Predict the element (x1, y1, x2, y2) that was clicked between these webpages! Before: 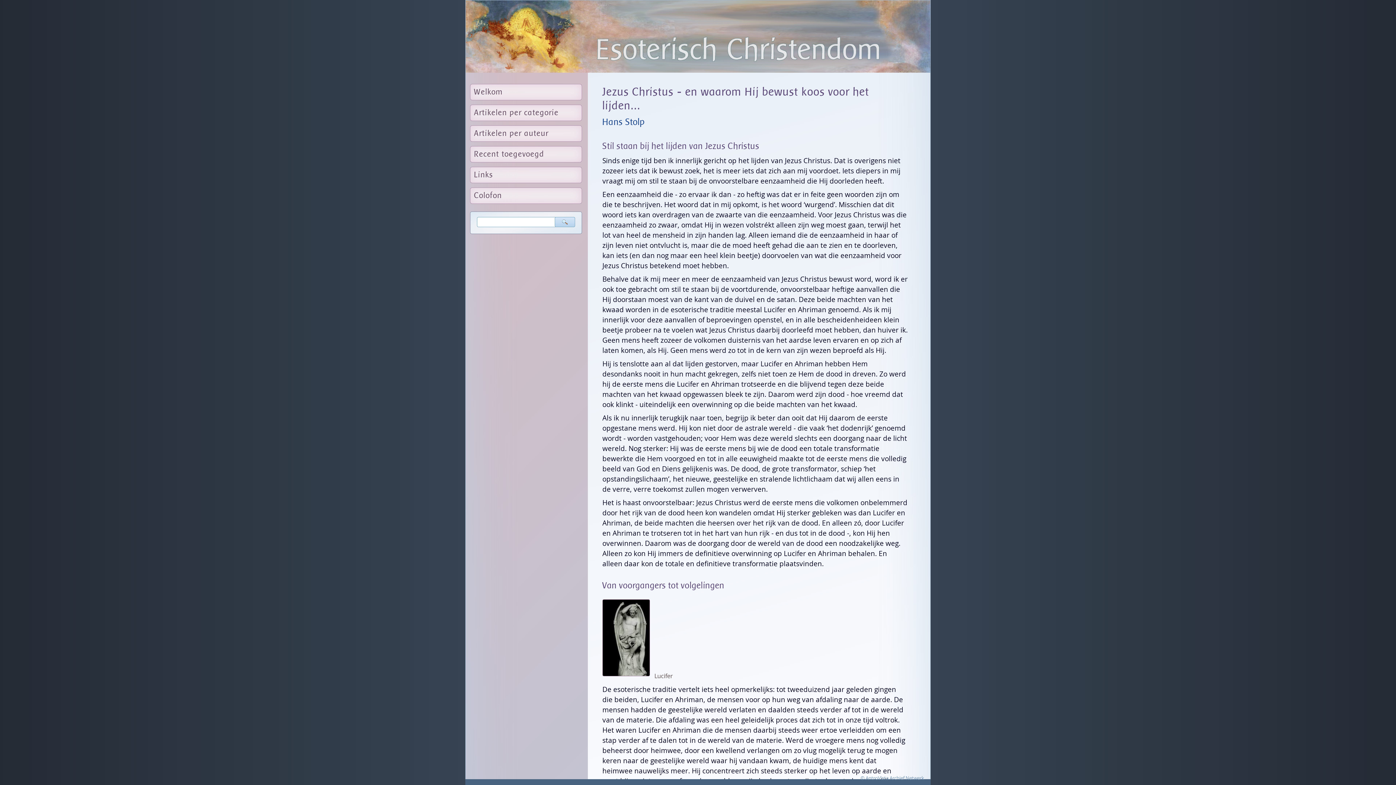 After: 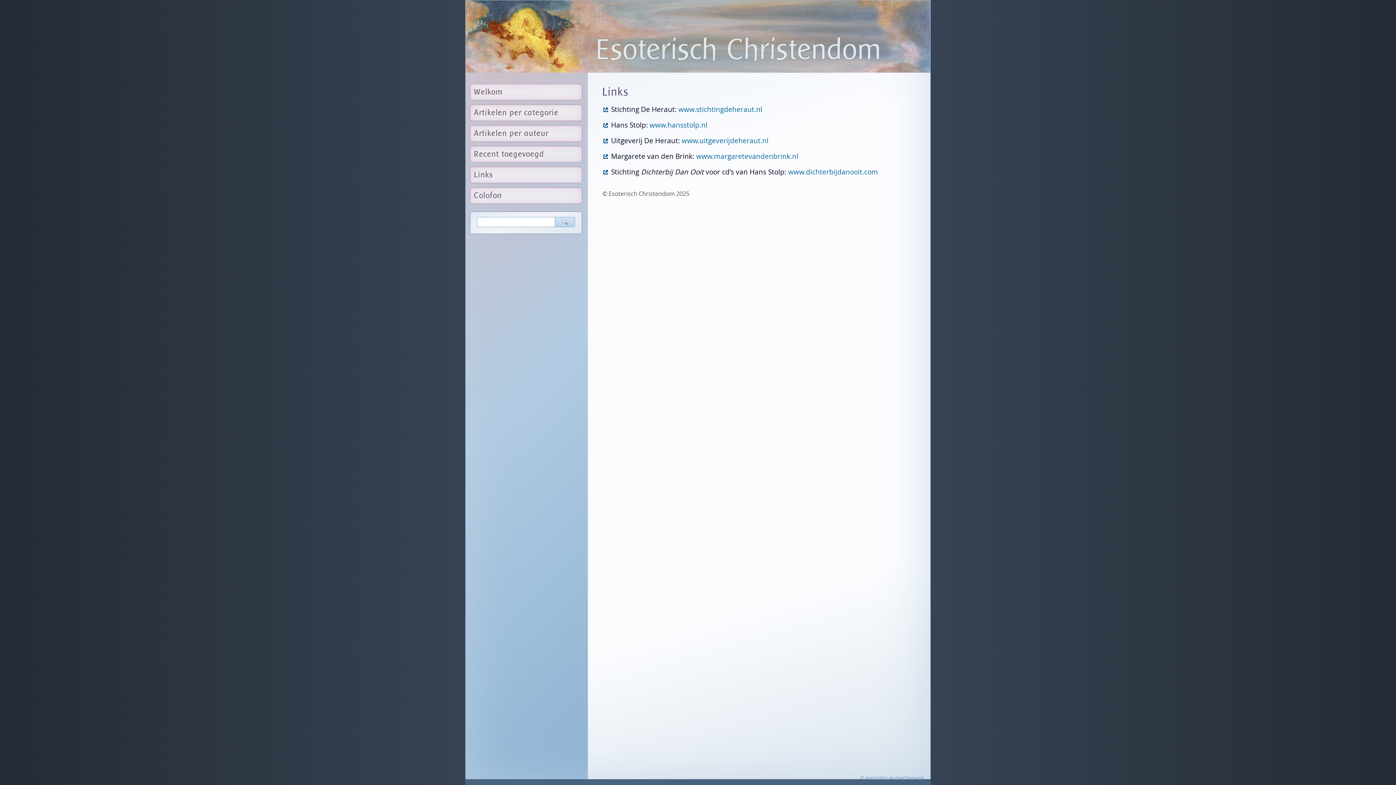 Action: label: Links bbox: (470, 166, 582, 183)